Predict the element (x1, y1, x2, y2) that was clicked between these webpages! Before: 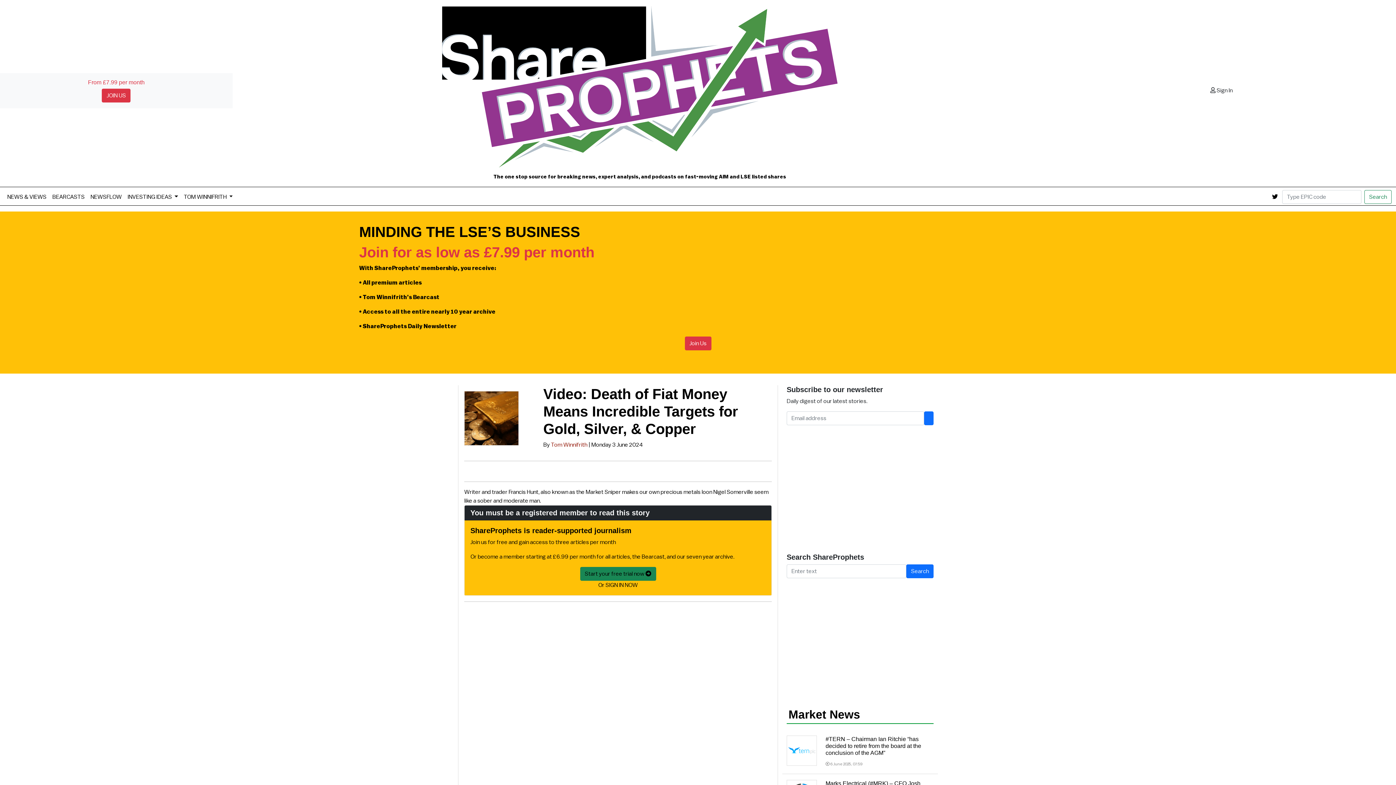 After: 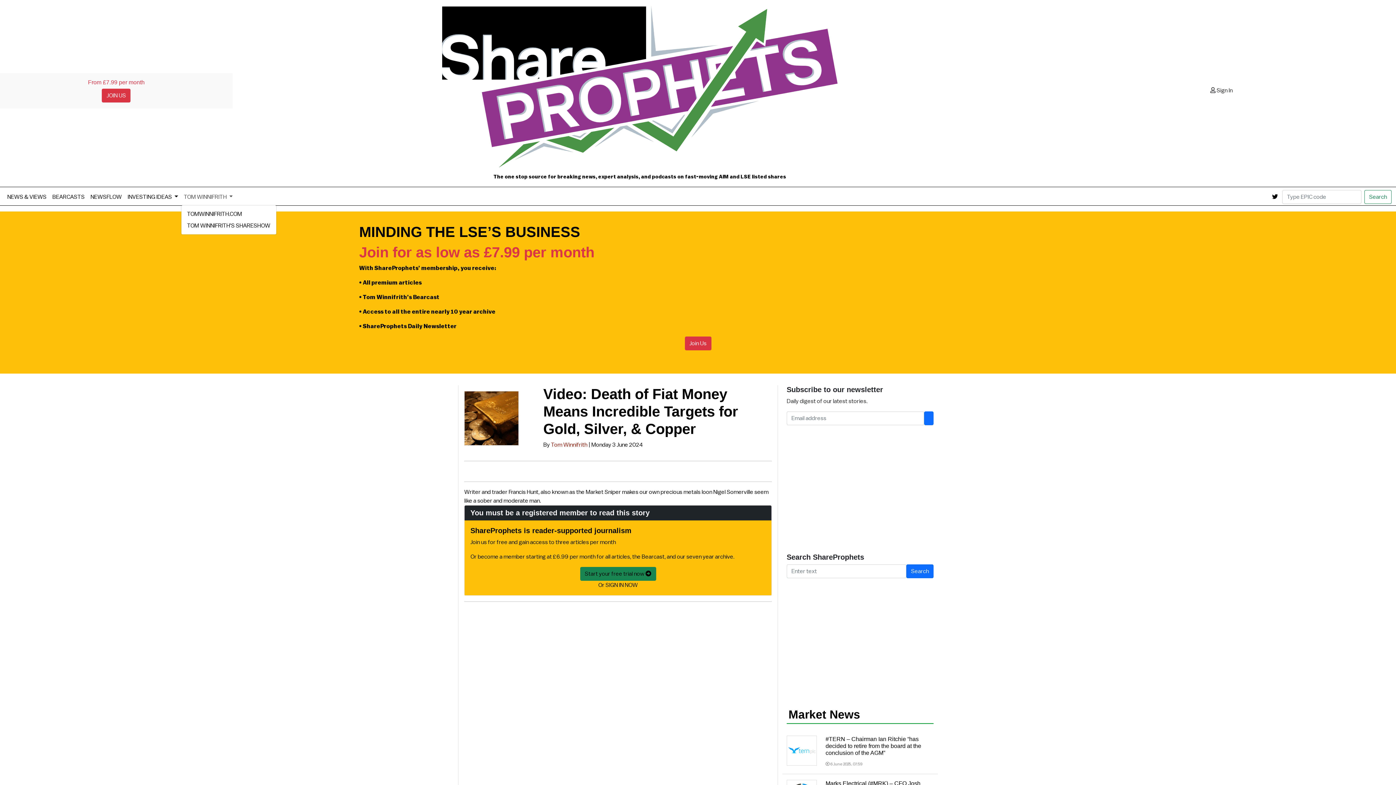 Action: label: TOM WINNIFRITH  bbox: (180, 189, 235, 204)